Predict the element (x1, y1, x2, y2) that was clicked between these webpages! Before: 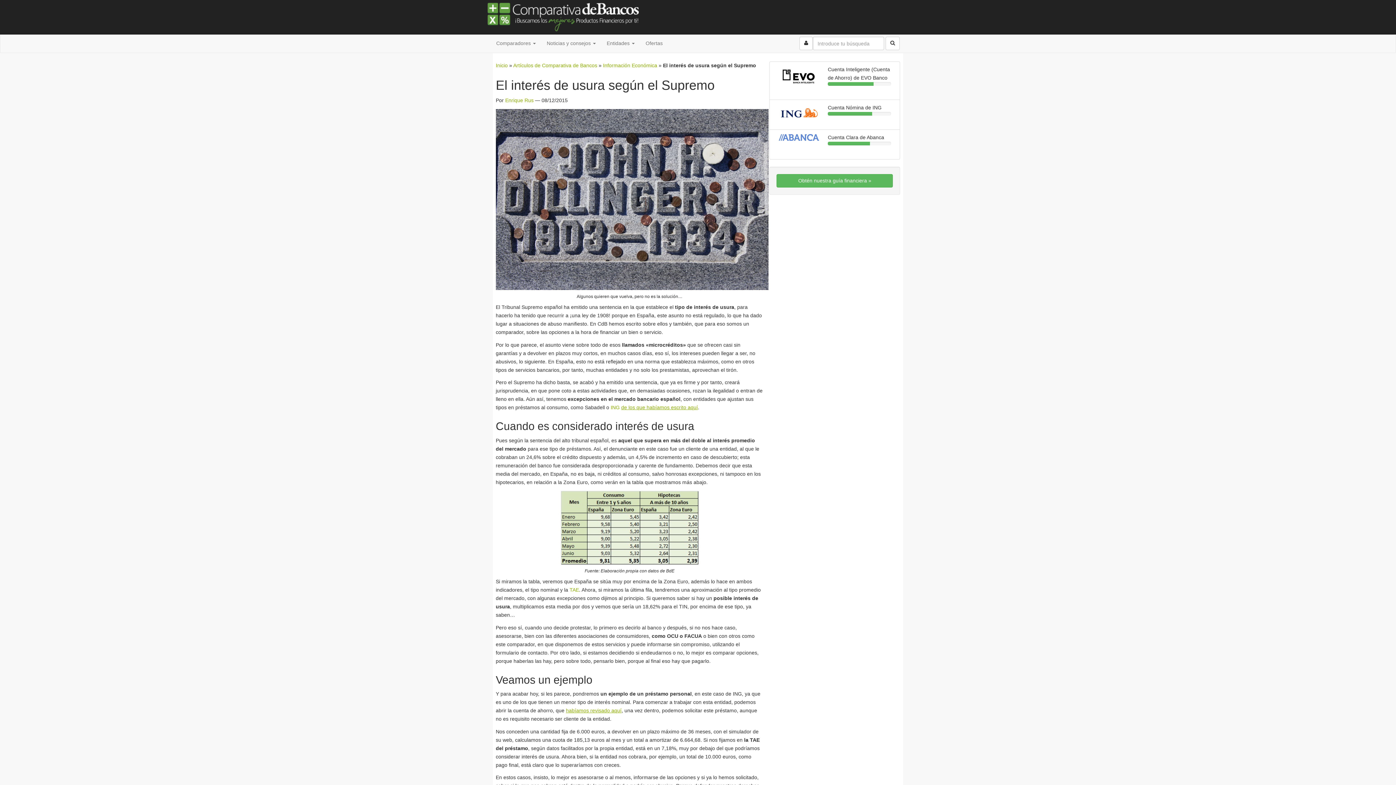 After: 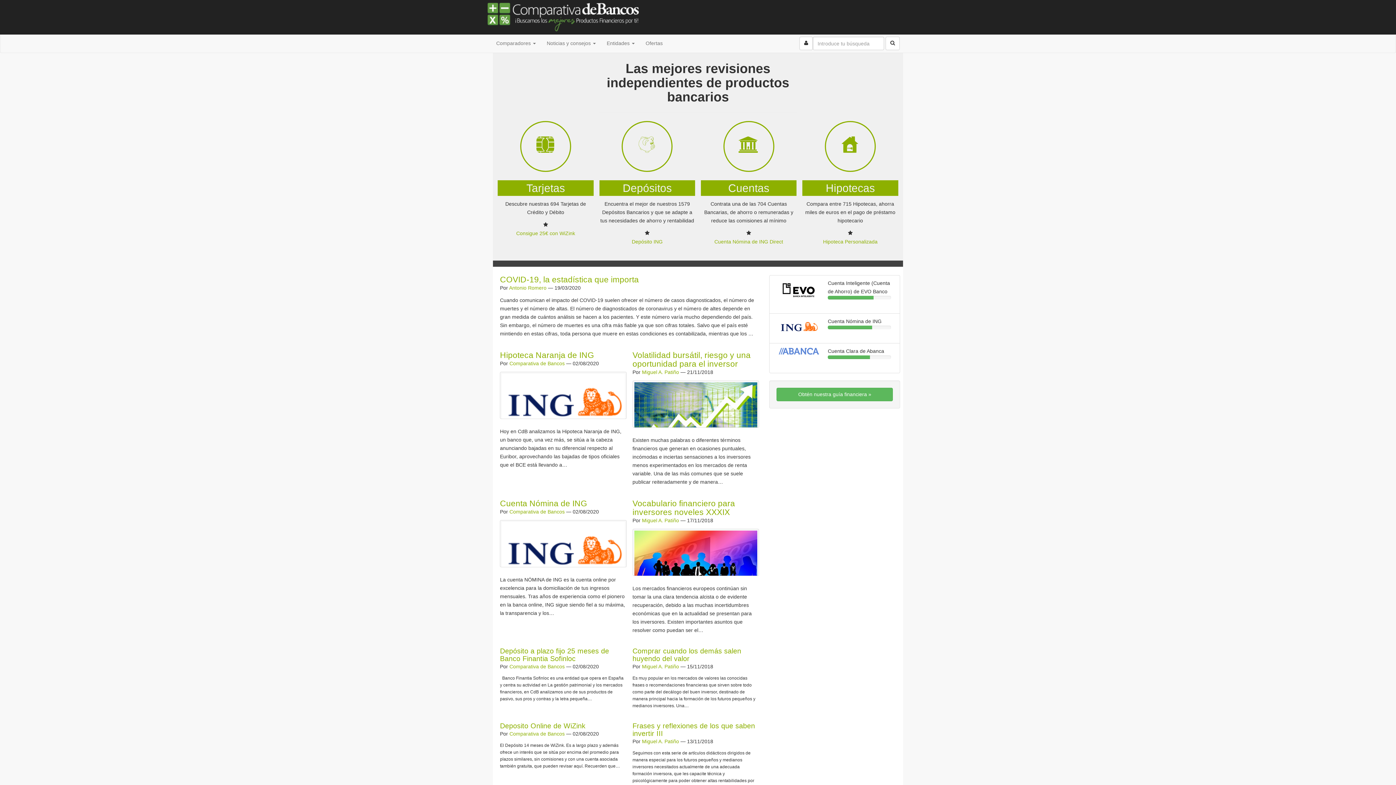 Action: label: Comparativa de Bancos bbox: (487, 2, 640, 34)